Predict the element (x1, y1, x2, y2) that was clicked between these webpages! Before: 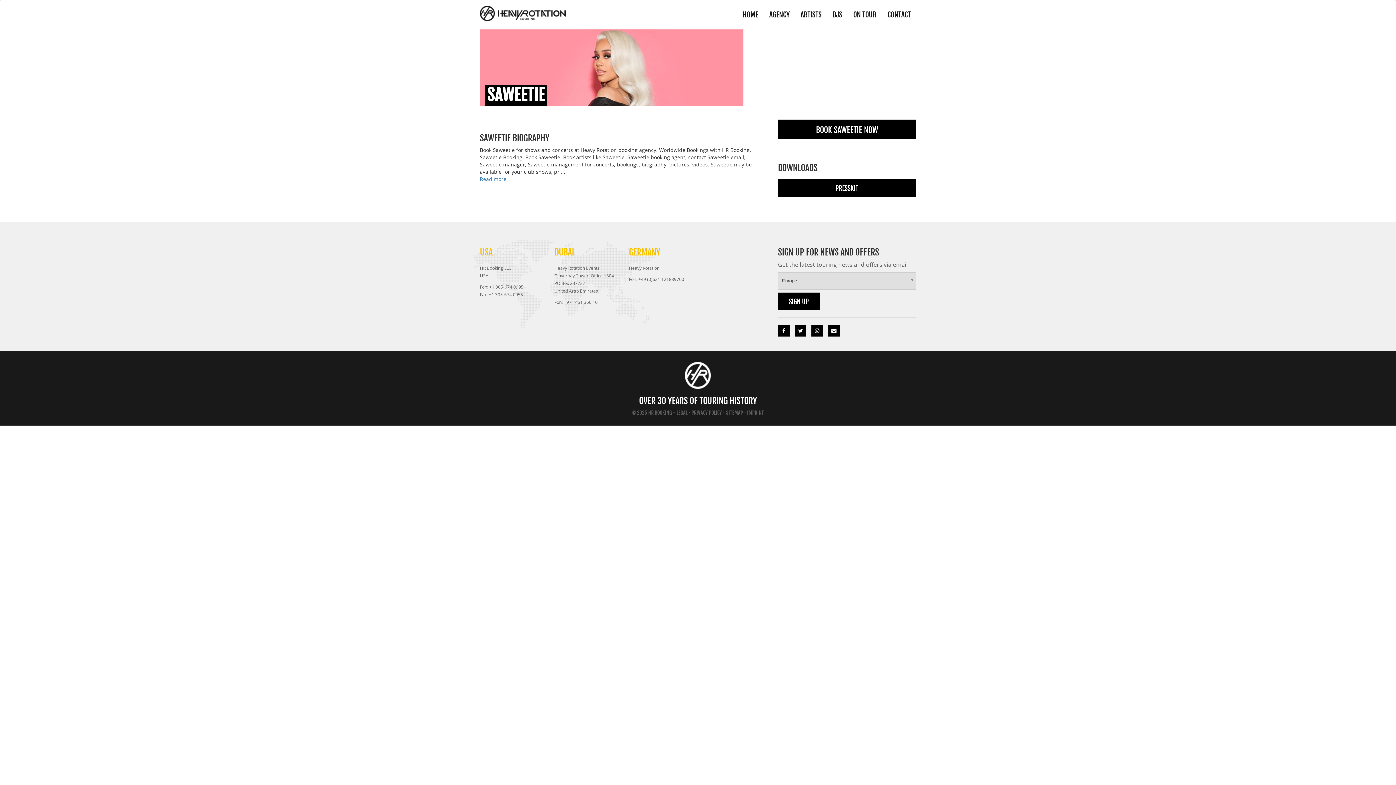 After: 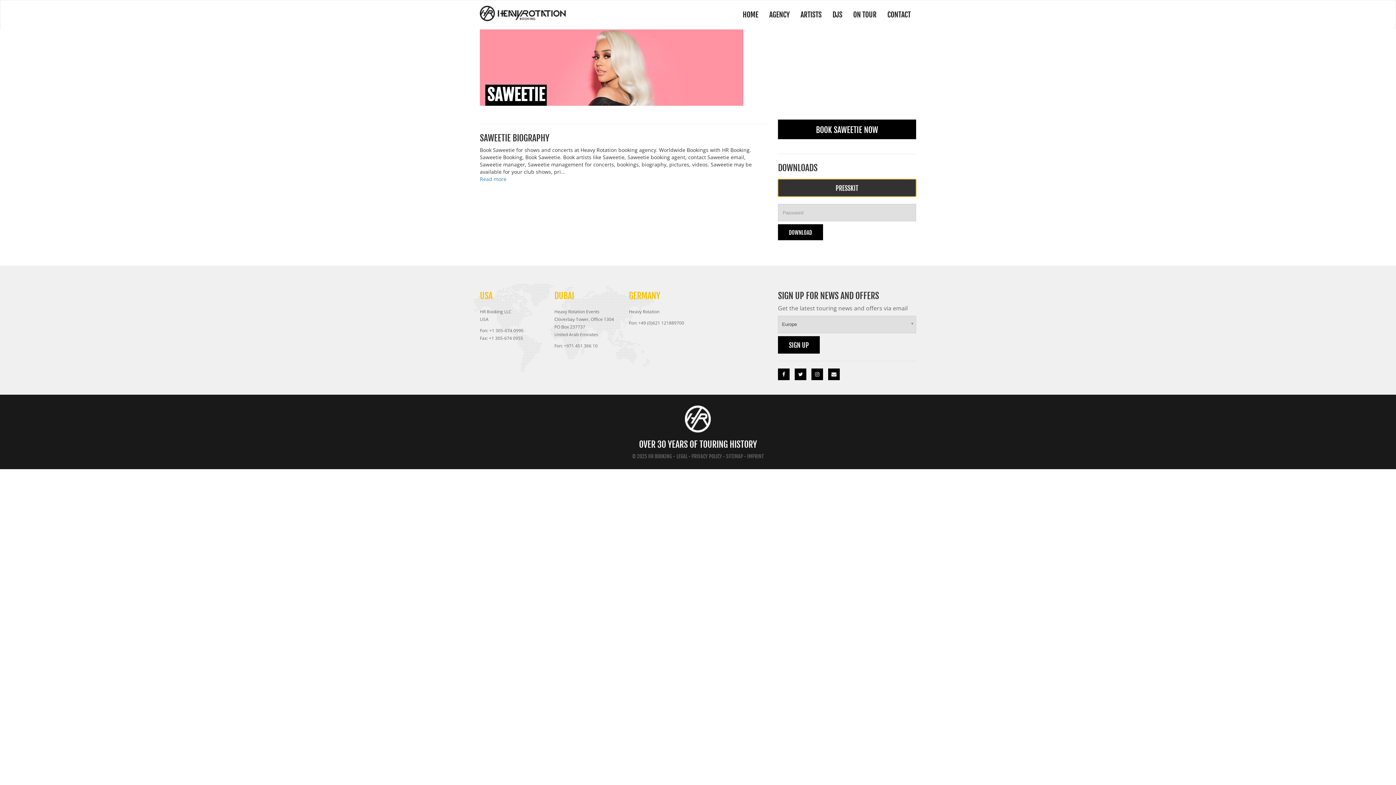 Action: label: PRESSKIT bbox: (778, 179, 916, 196)